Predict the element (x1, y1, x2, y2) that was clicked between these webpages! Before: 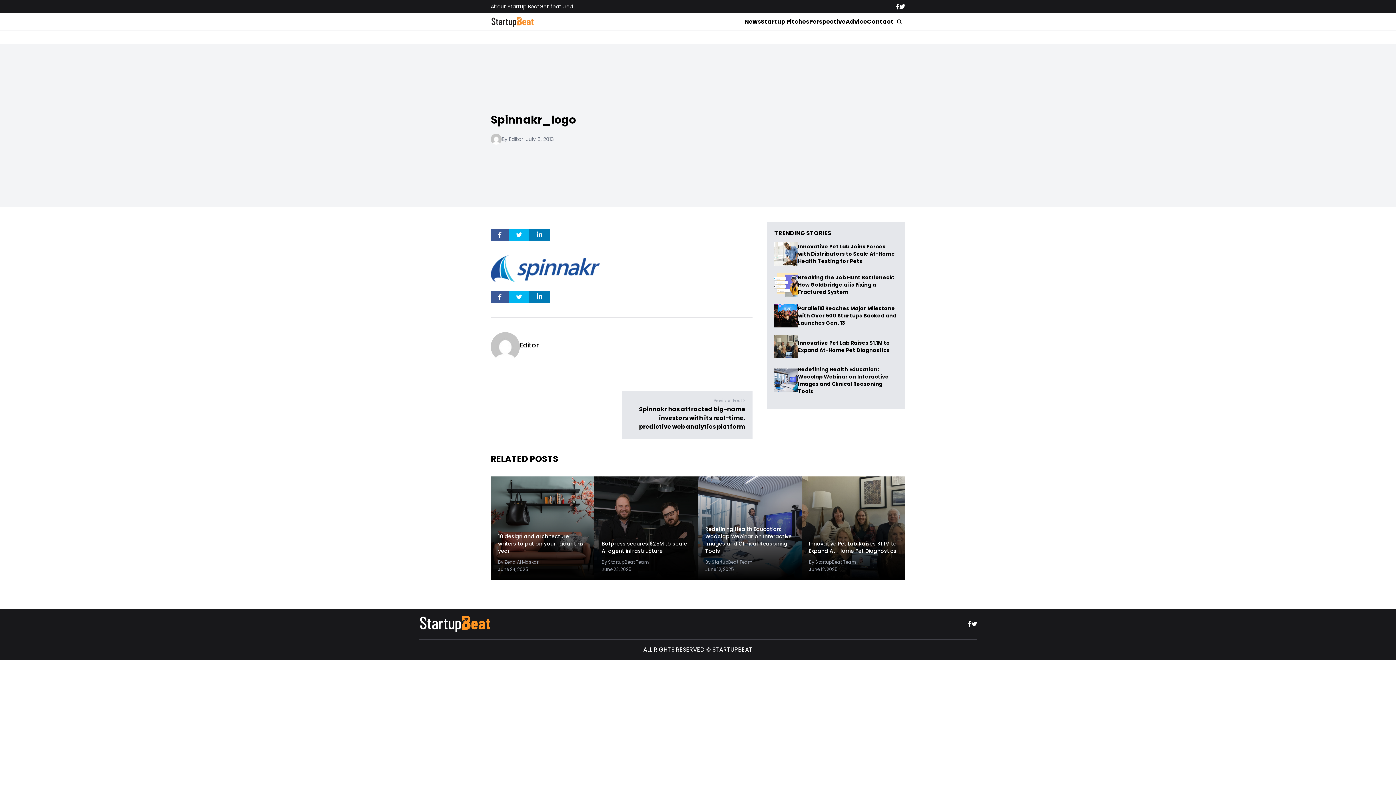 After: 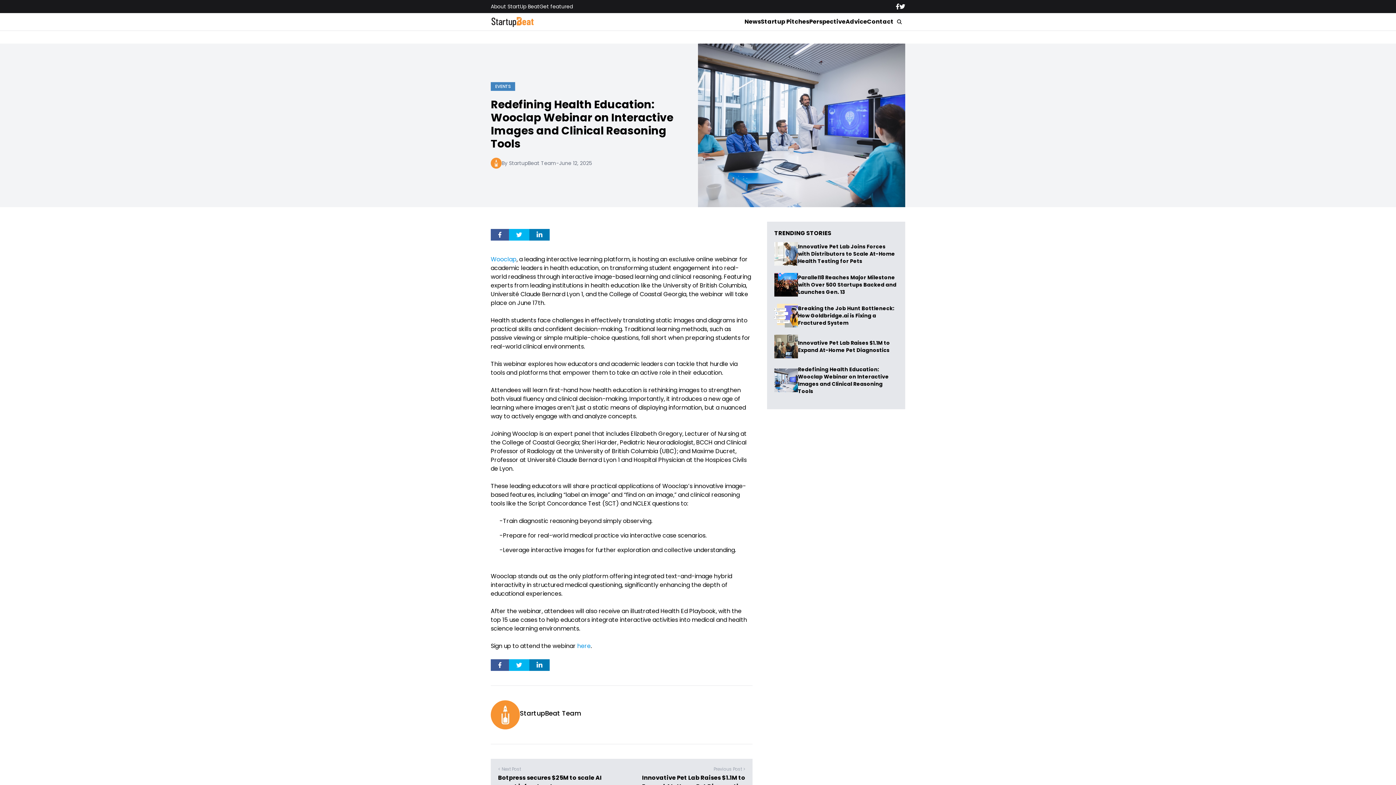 Action: bbox: (774, 368, 798, 392)